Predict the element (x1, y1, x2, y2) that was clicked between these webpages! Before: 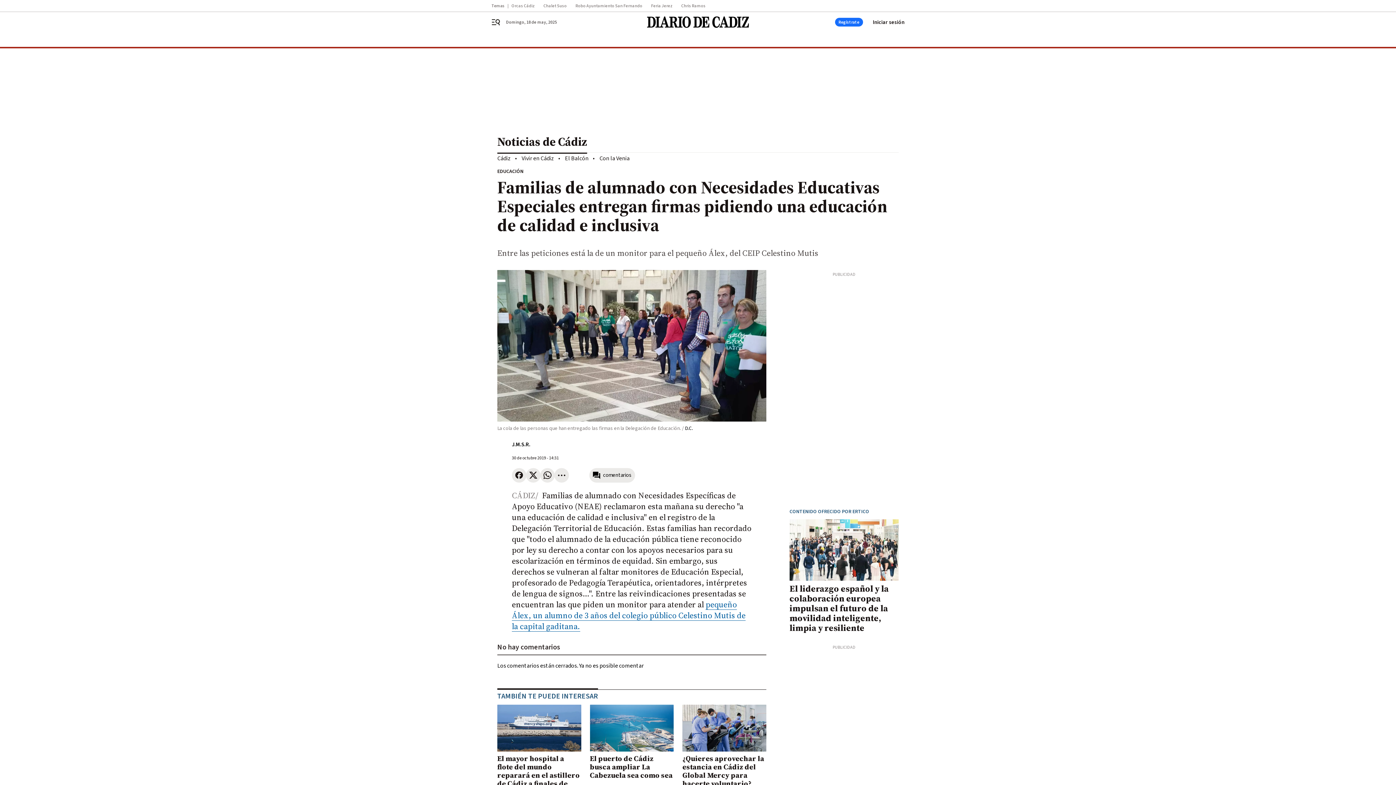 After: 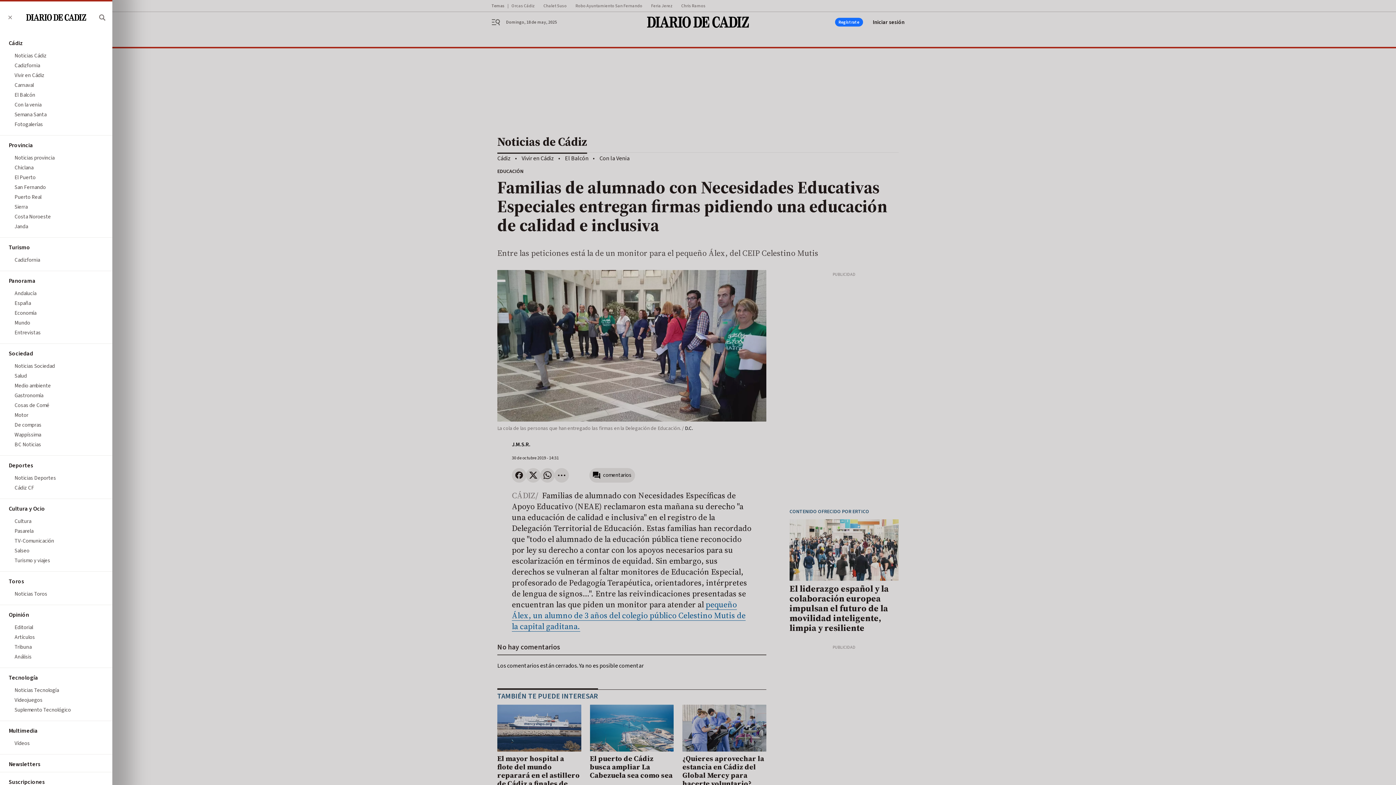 Action: bbox: (491, 17, 509, 26) label: header.menu.open